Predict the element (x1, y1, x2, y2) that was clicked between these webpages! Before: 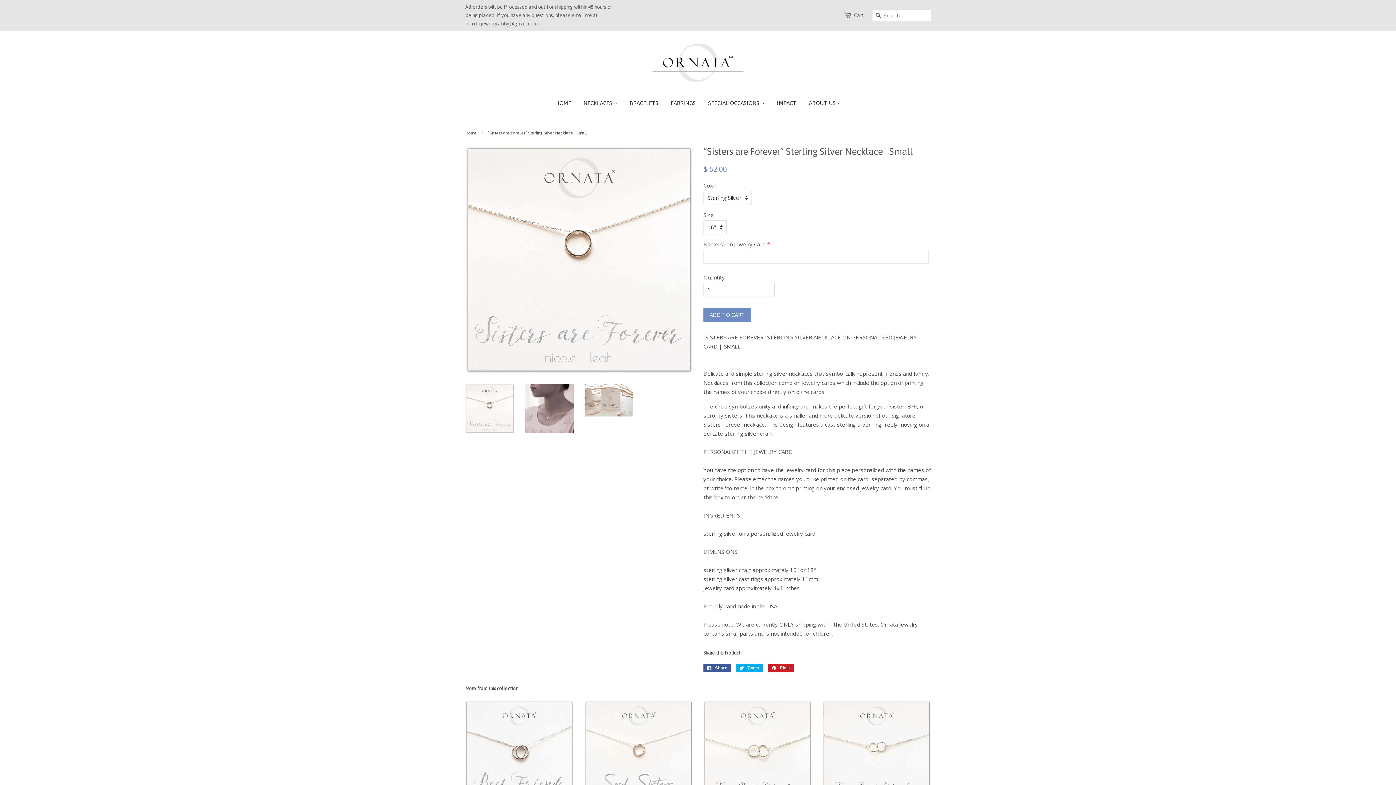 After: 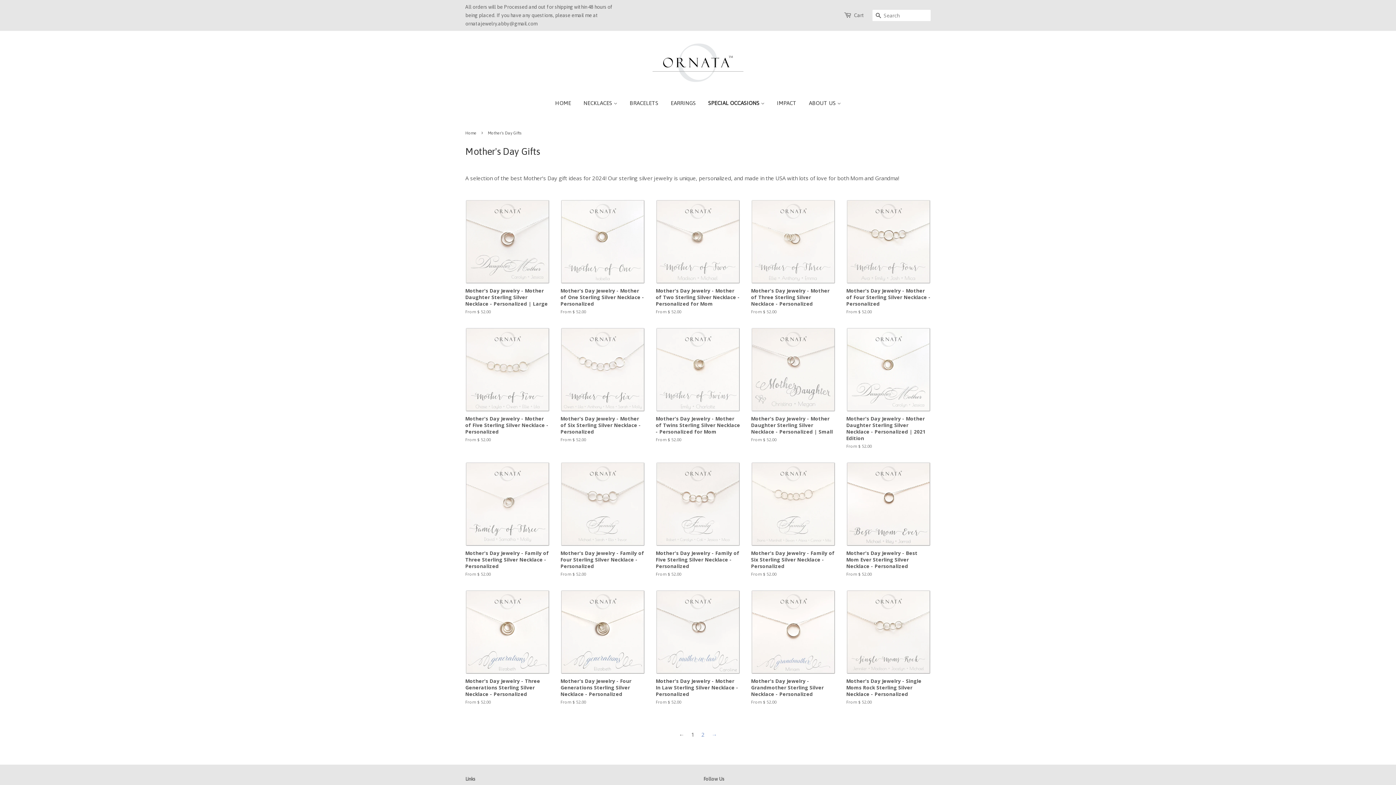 Action: label: SPECIAL OCCASIONS  bbox: (702, 93, 770, 113)